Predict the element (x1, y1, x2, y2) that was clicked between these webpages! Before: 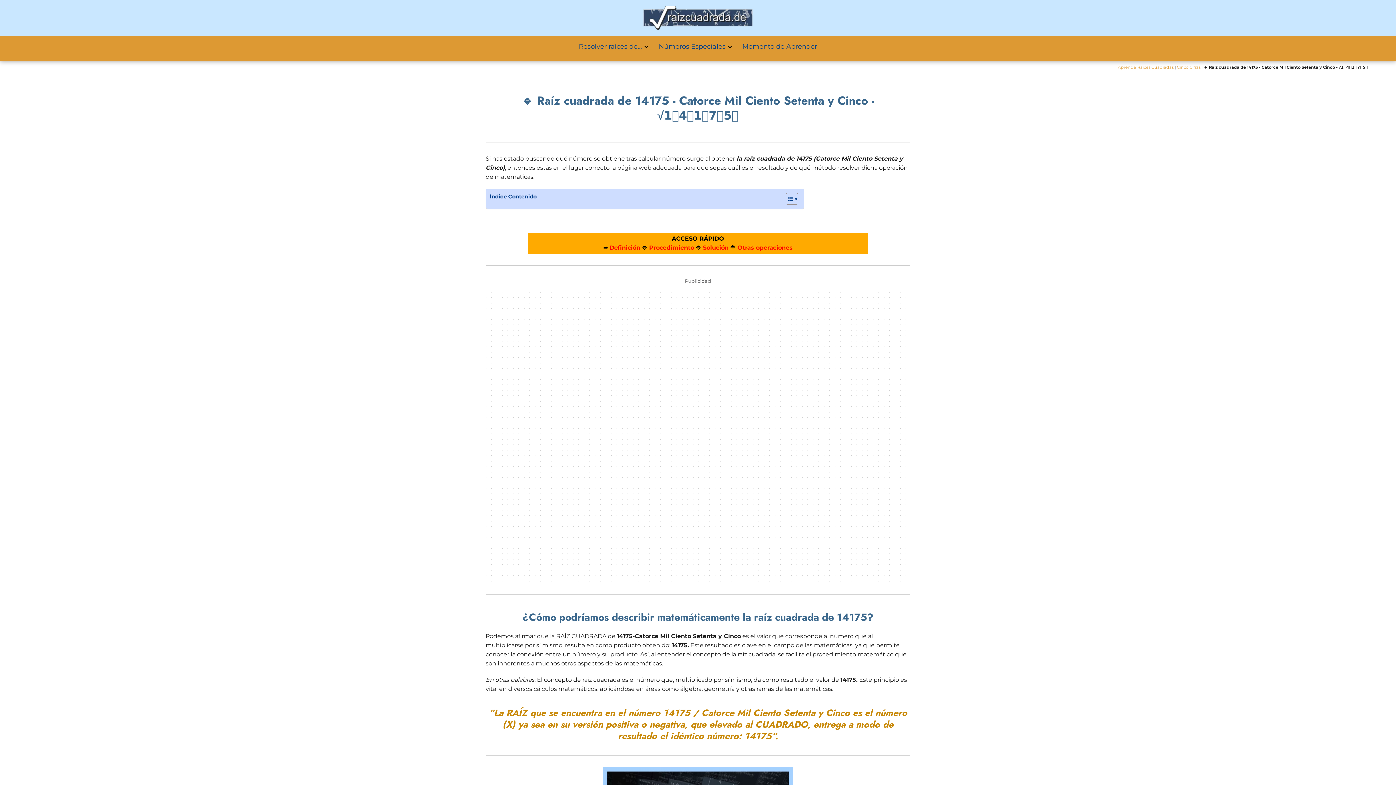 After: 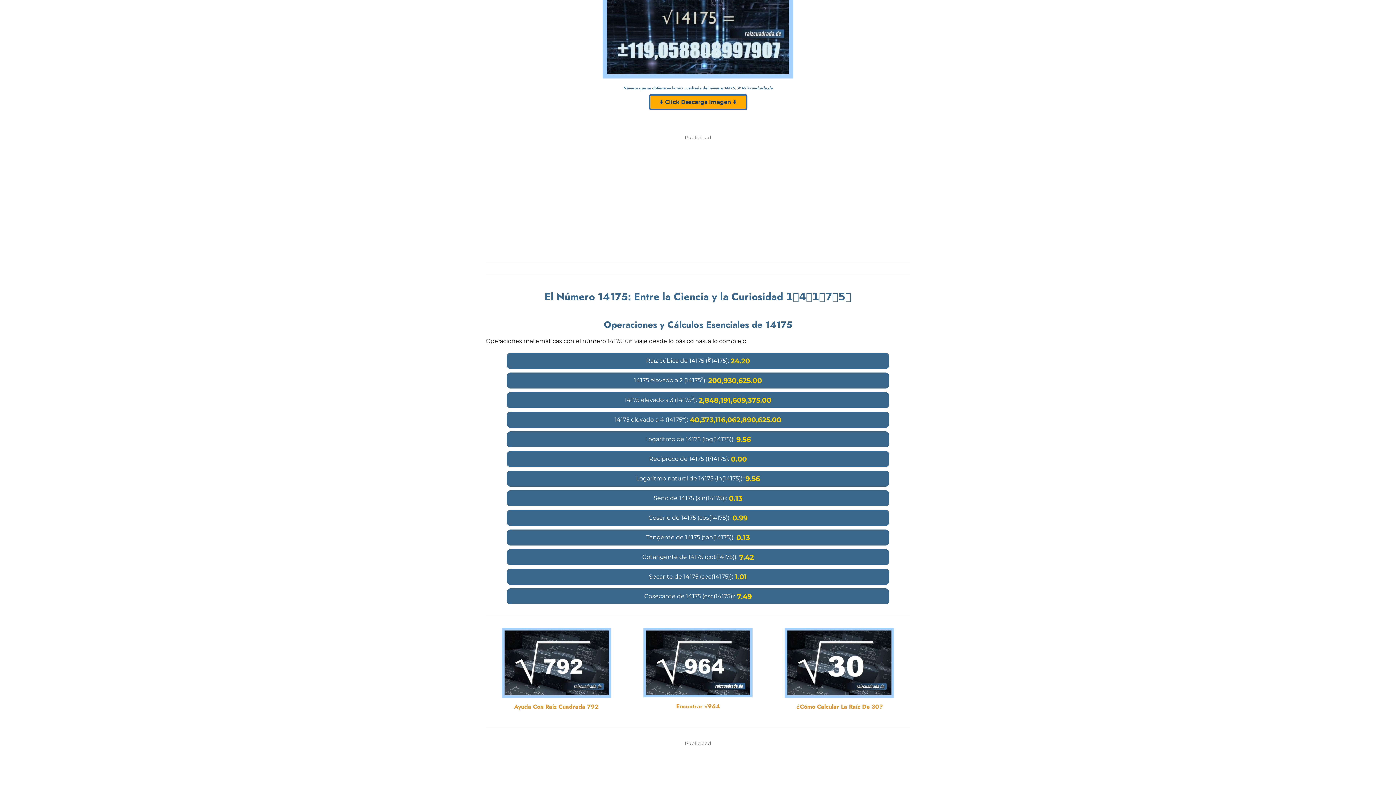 Action: bbox: (737, 244, 792, 251) label: Otras operaciones